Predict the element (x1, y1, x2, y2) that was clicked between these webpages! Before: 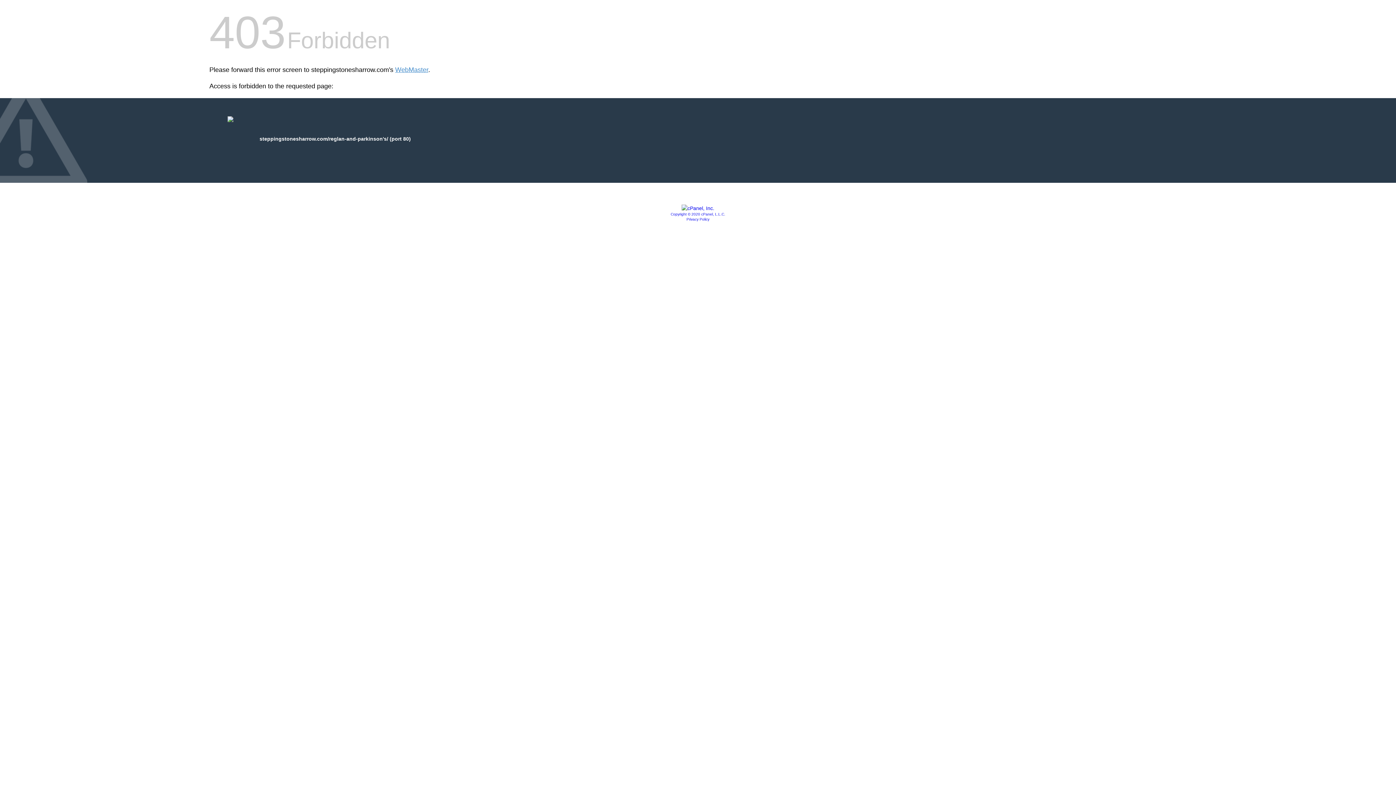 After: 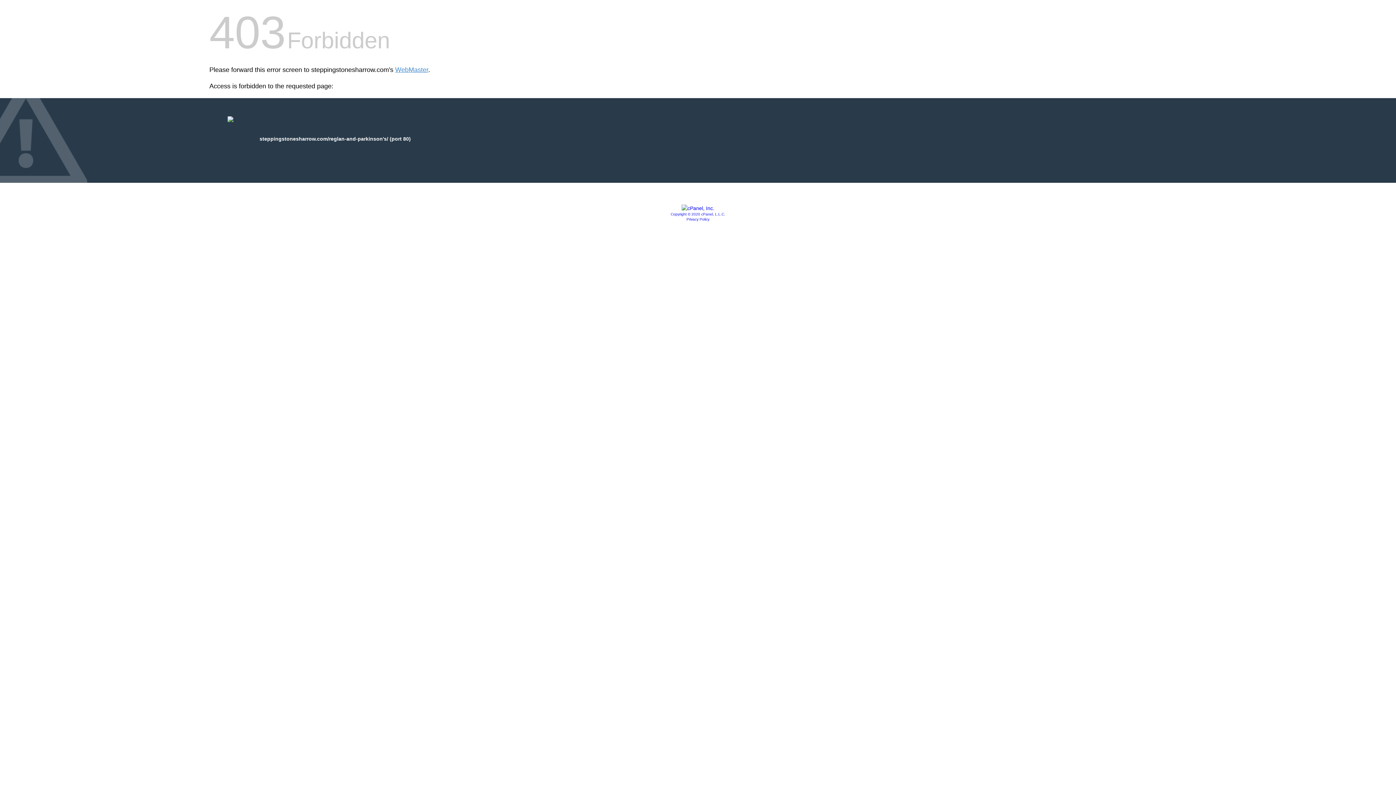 Action: label: Privacy Policy bbox: (686, 217, 709, 221)